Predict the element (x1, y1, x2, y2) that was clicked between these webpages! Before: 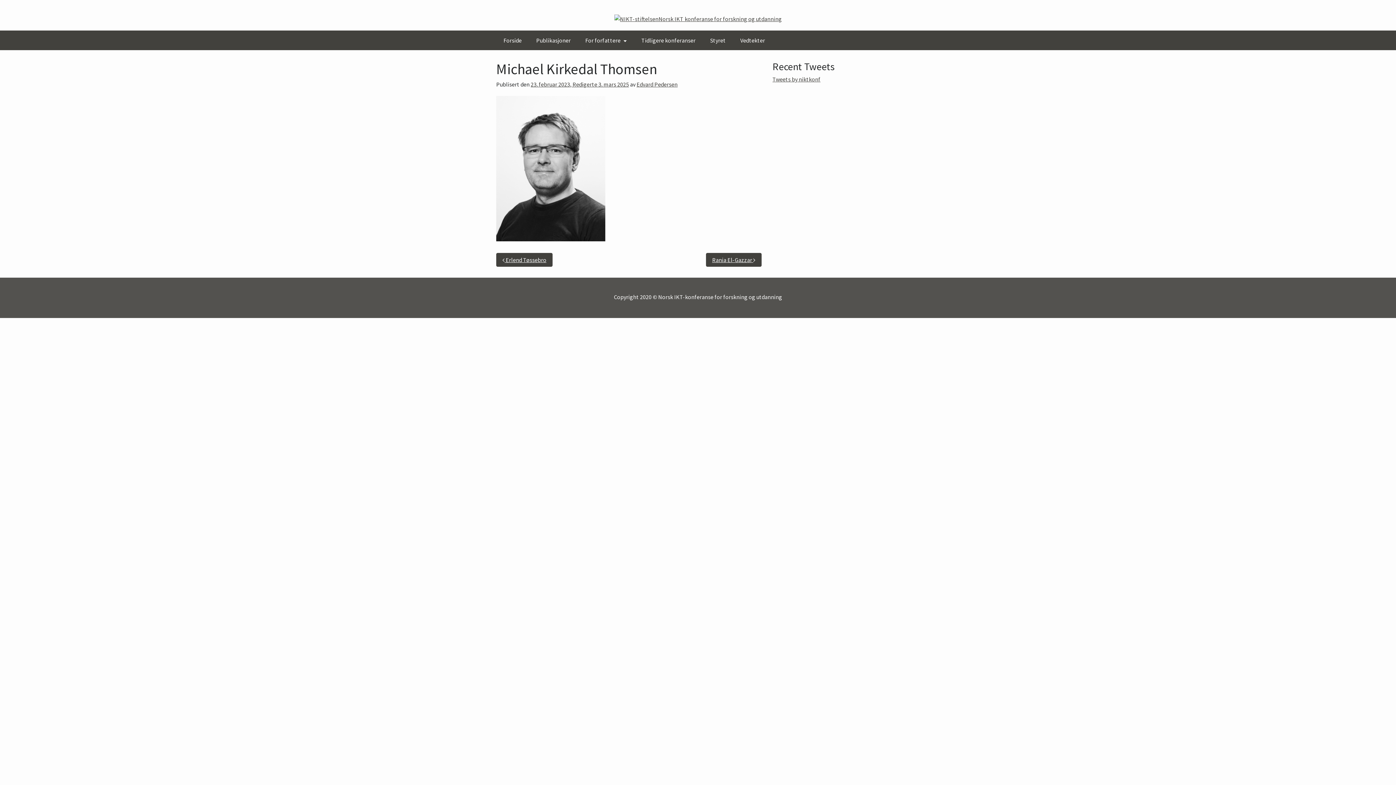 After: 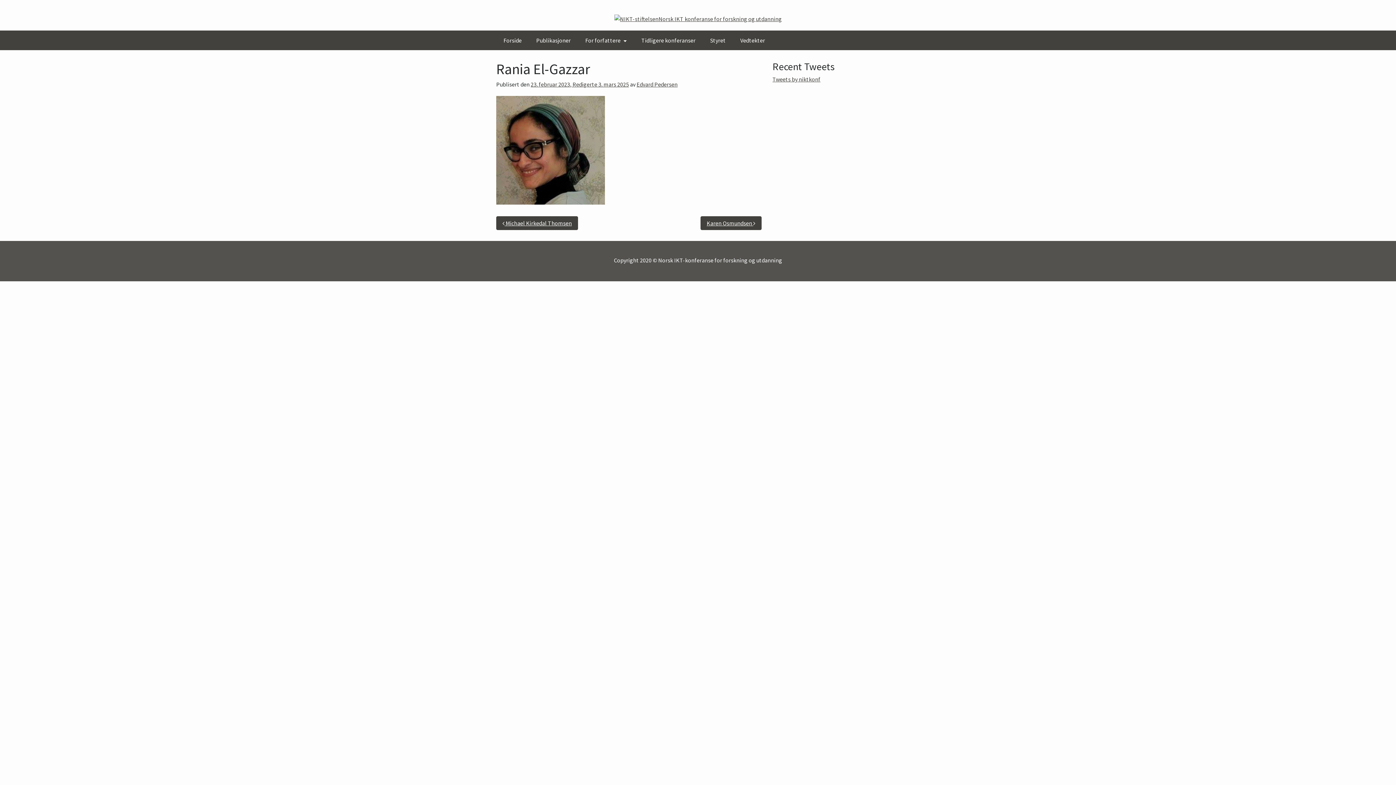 Action: bbox: (712, 256, 755, 263) label: Rania El-Gazzar 